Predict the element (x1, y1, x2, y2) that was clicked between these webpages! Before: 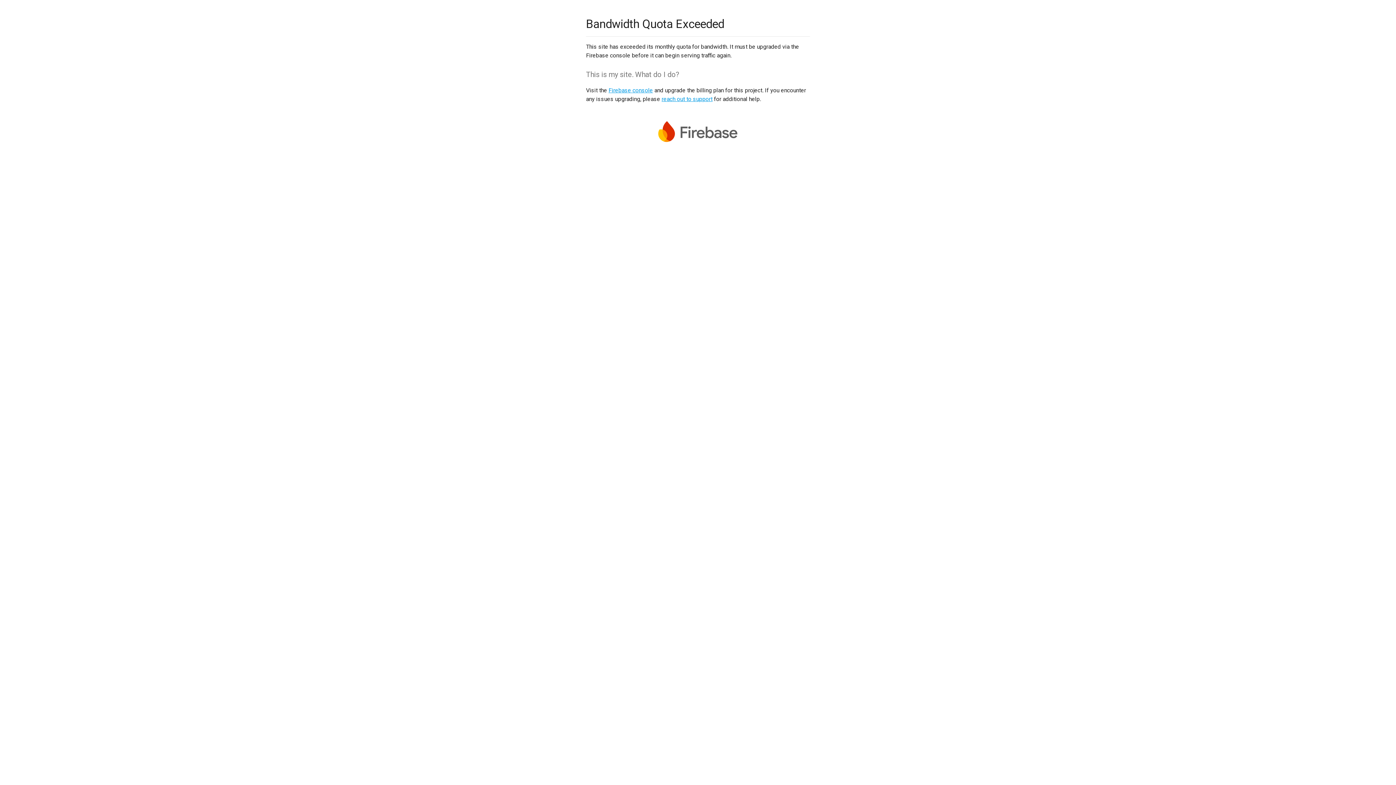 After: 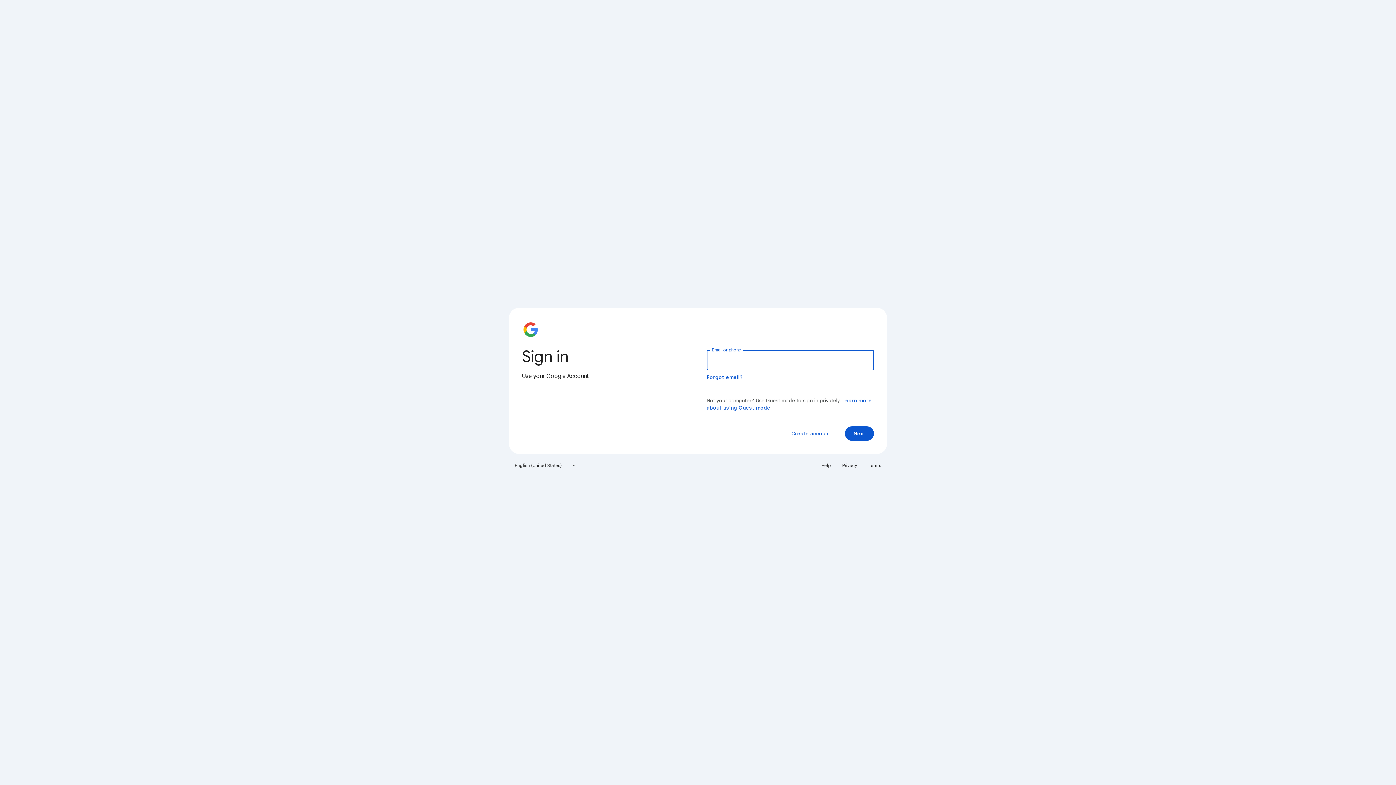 Action: label: Firebase console bbox: (608, 86, 653, 93)